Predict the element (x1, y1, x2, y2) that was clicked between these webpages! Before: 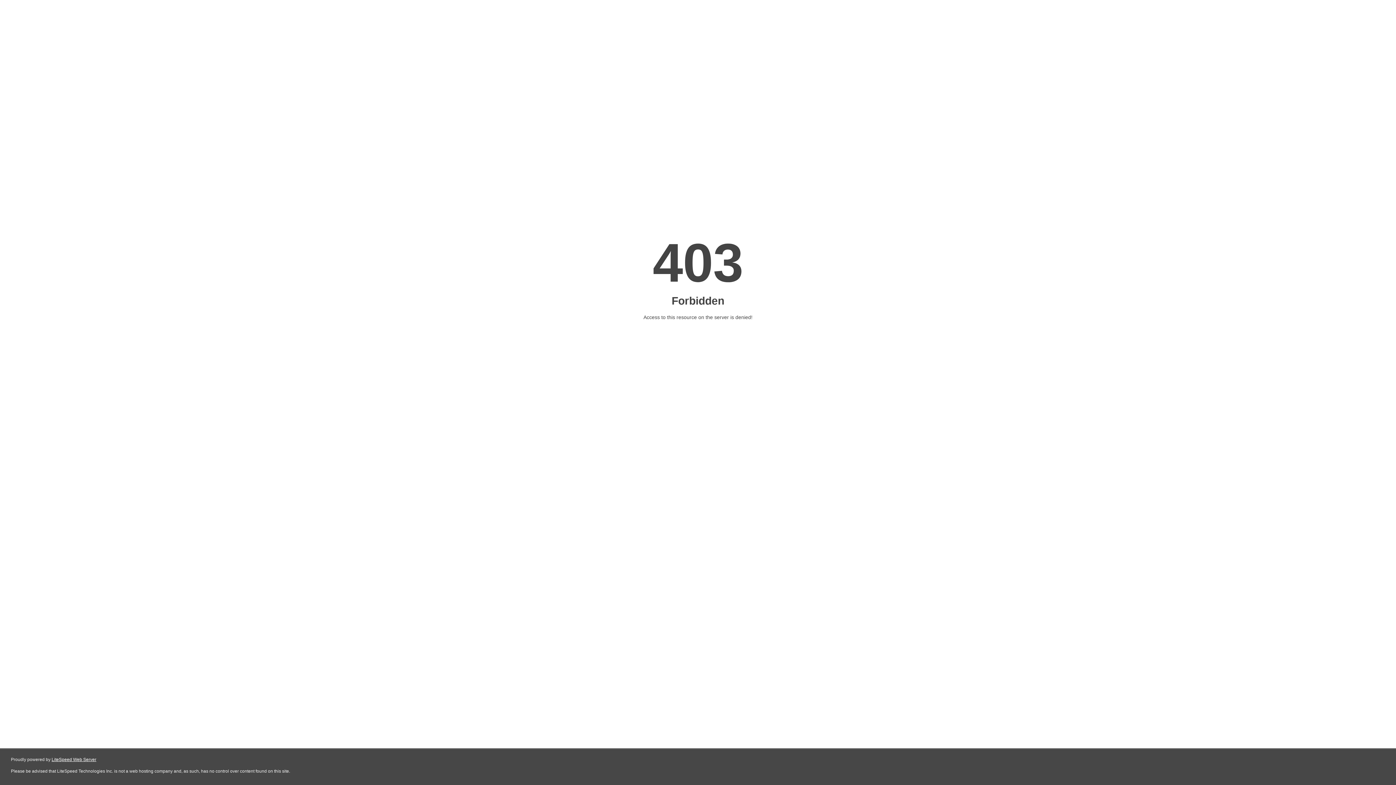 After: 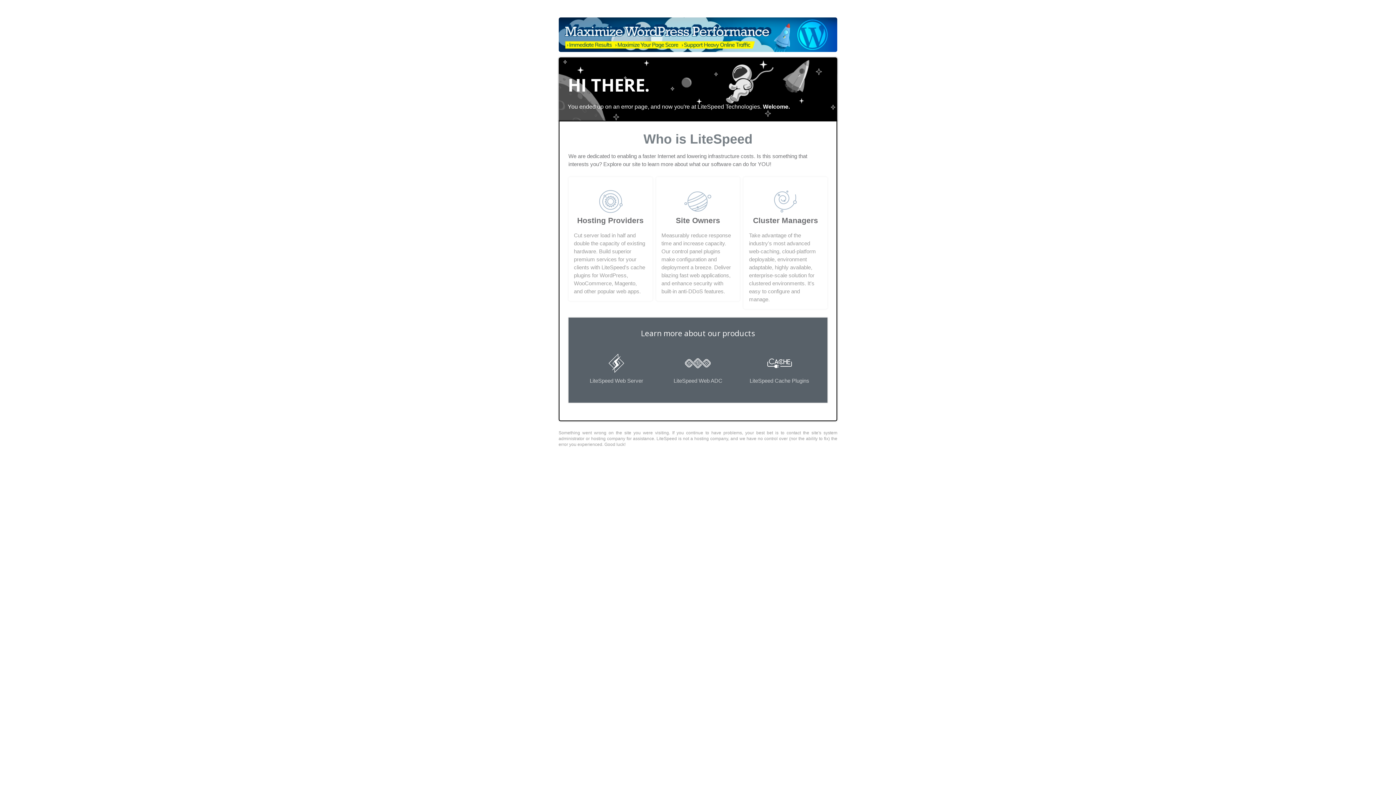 Action: bbox: (51, 757, 96, 762) label: LiteSpeed Web Server